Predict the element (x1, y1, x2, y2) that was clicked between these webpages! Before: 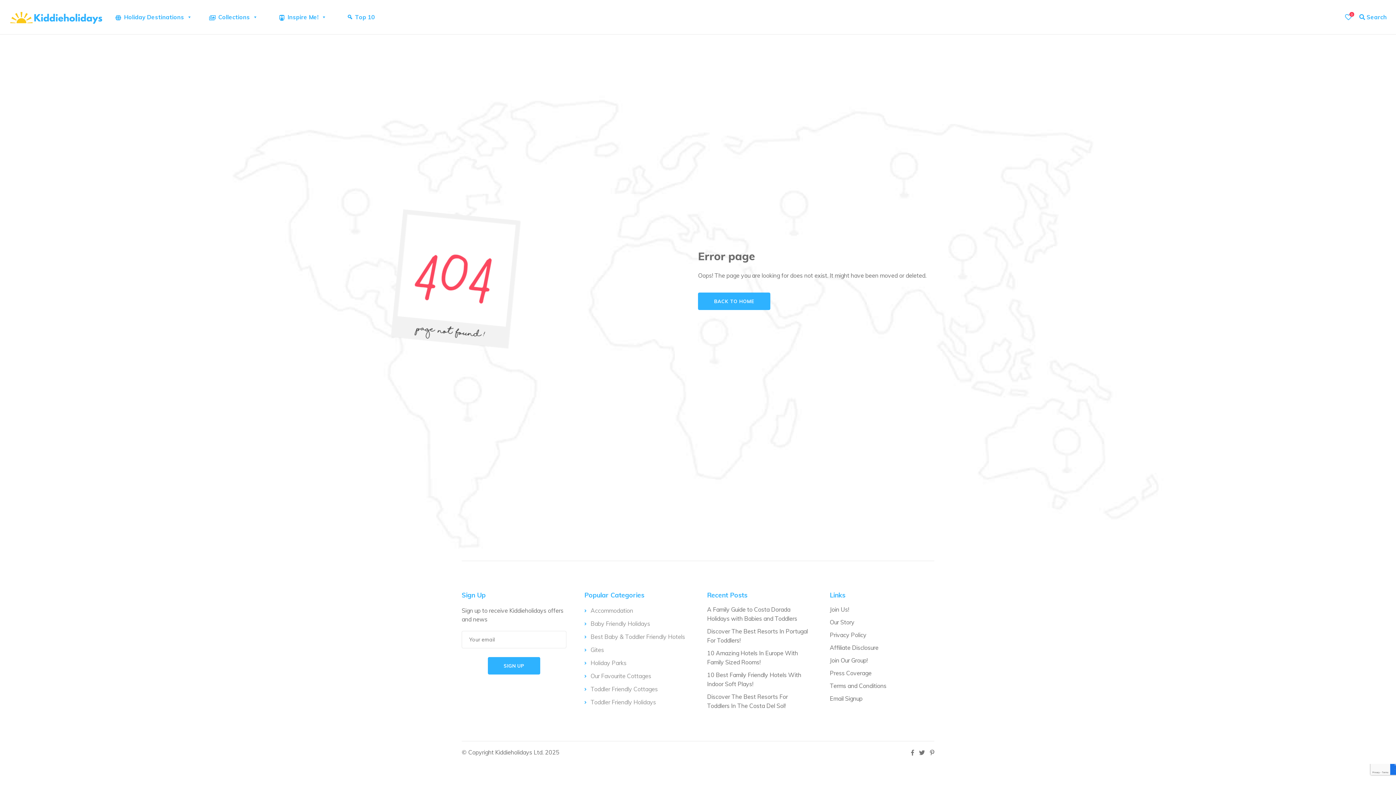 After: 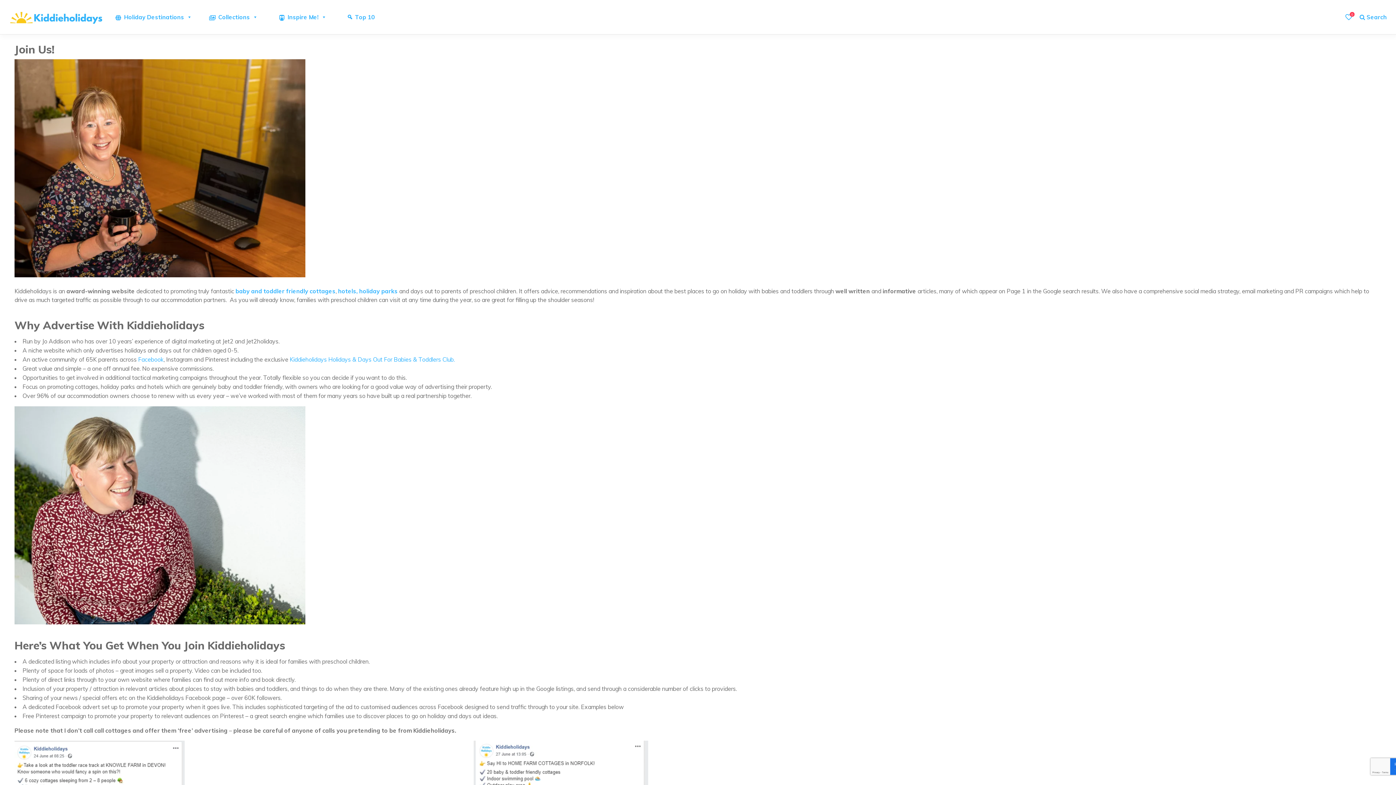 Action: bbox: (830, 606, 849, 613) label: Join Us!